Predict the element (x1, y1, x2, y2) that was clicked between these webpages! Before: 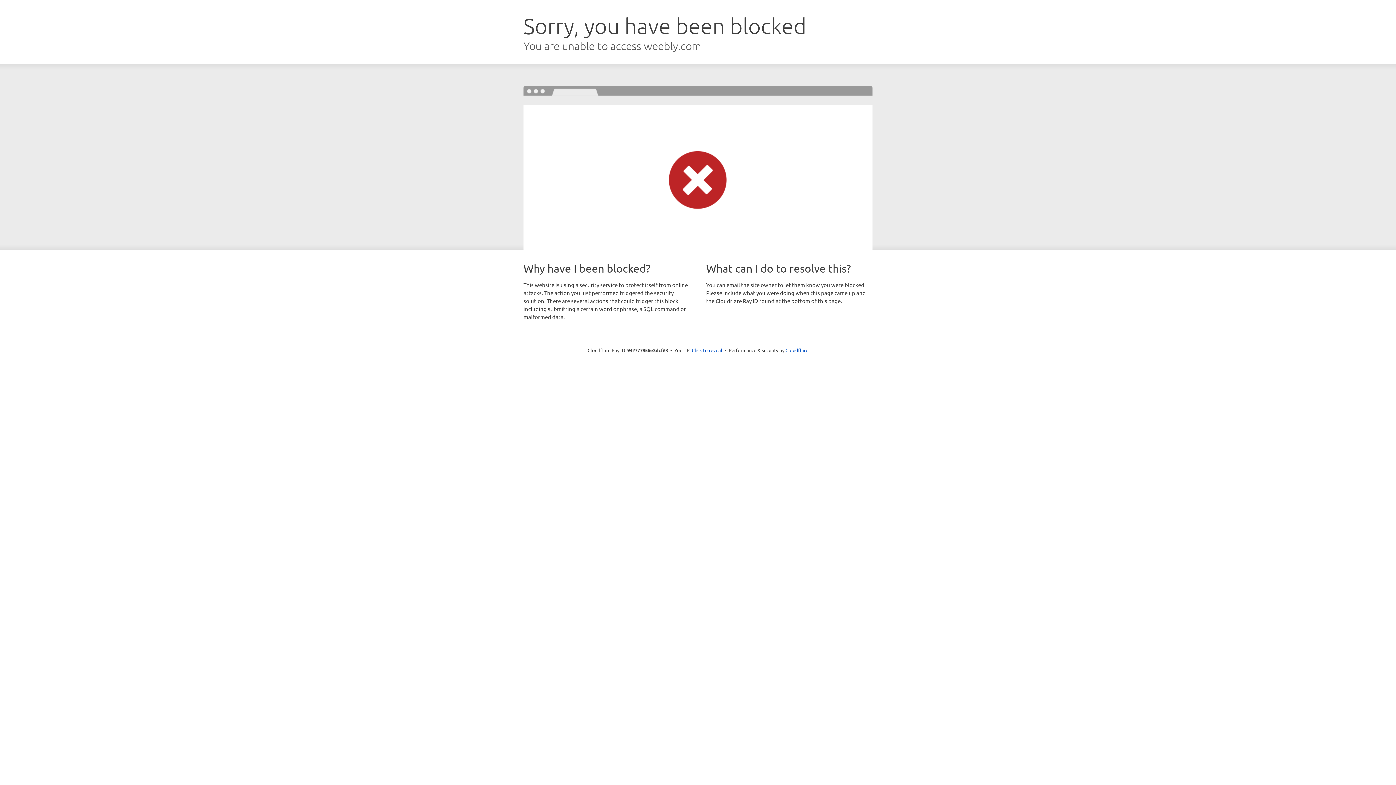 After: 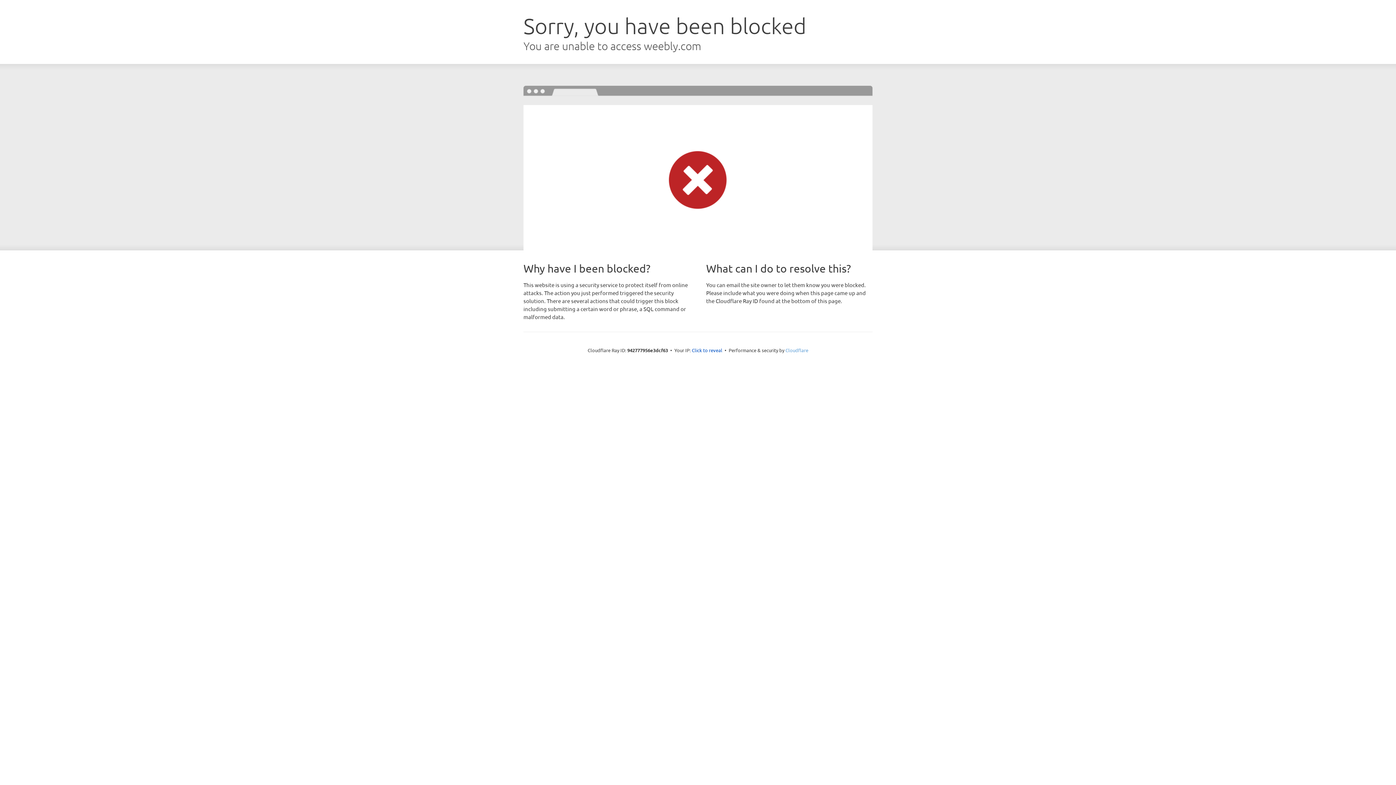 Action: label: Cloudflare bbox: (785, 347, 808, 353)